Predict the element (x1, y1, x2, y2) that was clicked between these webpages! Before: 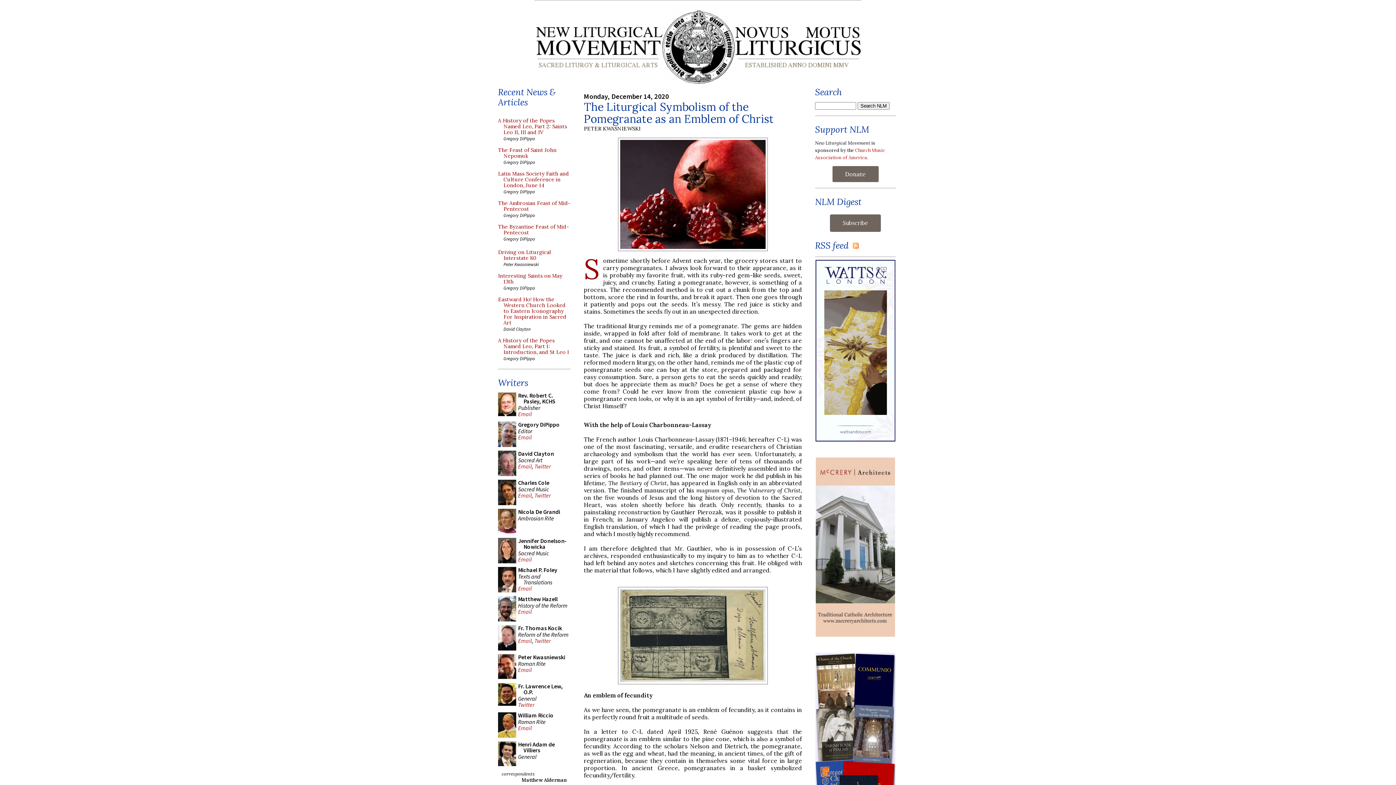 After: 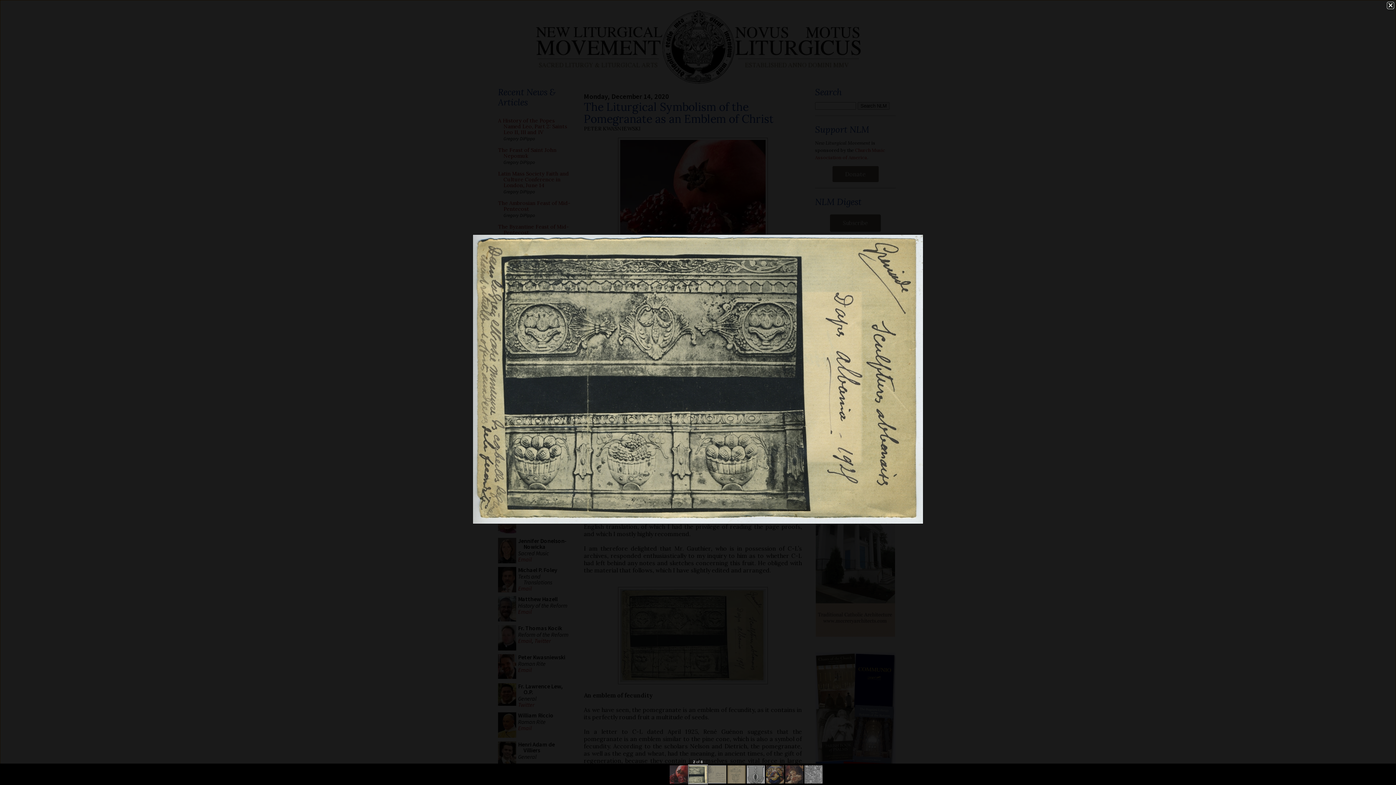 Action: bbox: (618, 678, 768, 686)